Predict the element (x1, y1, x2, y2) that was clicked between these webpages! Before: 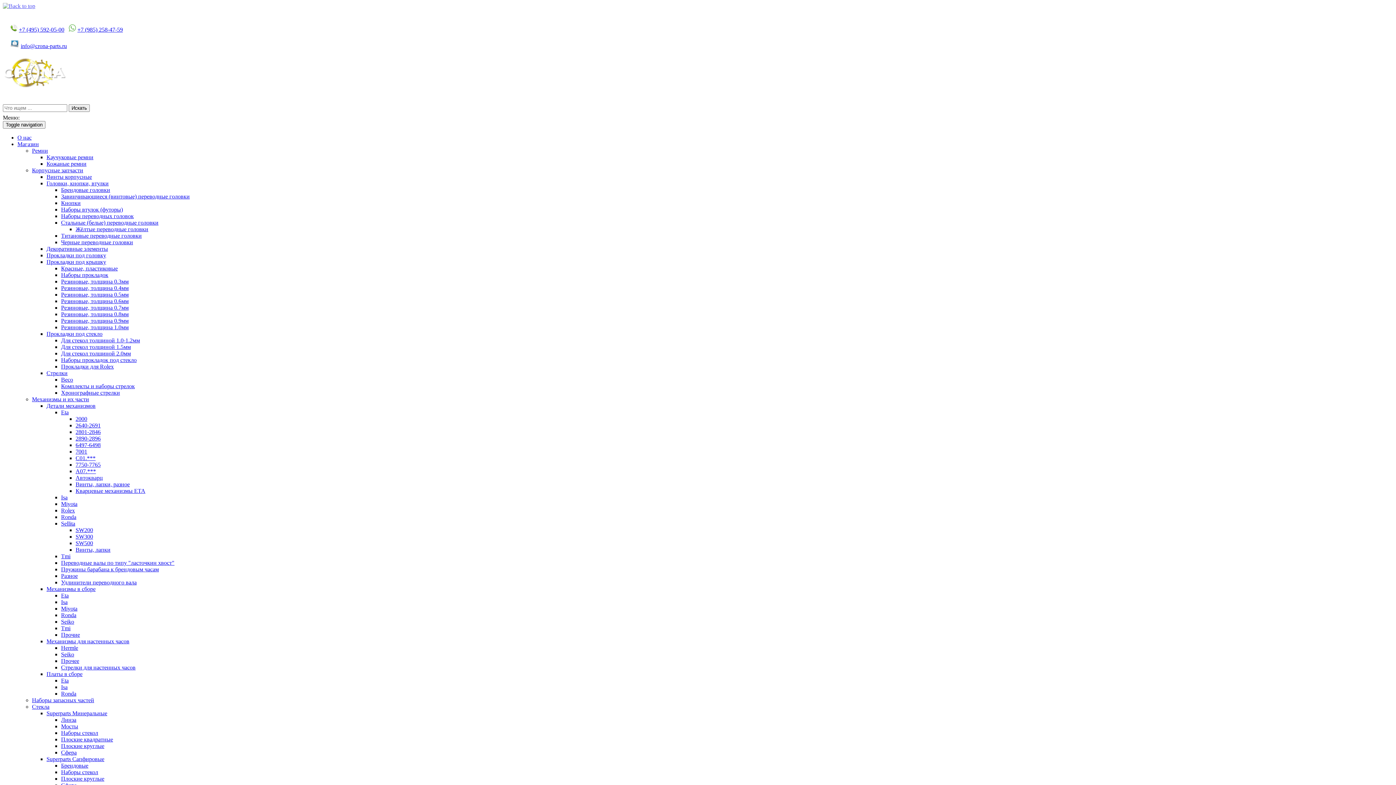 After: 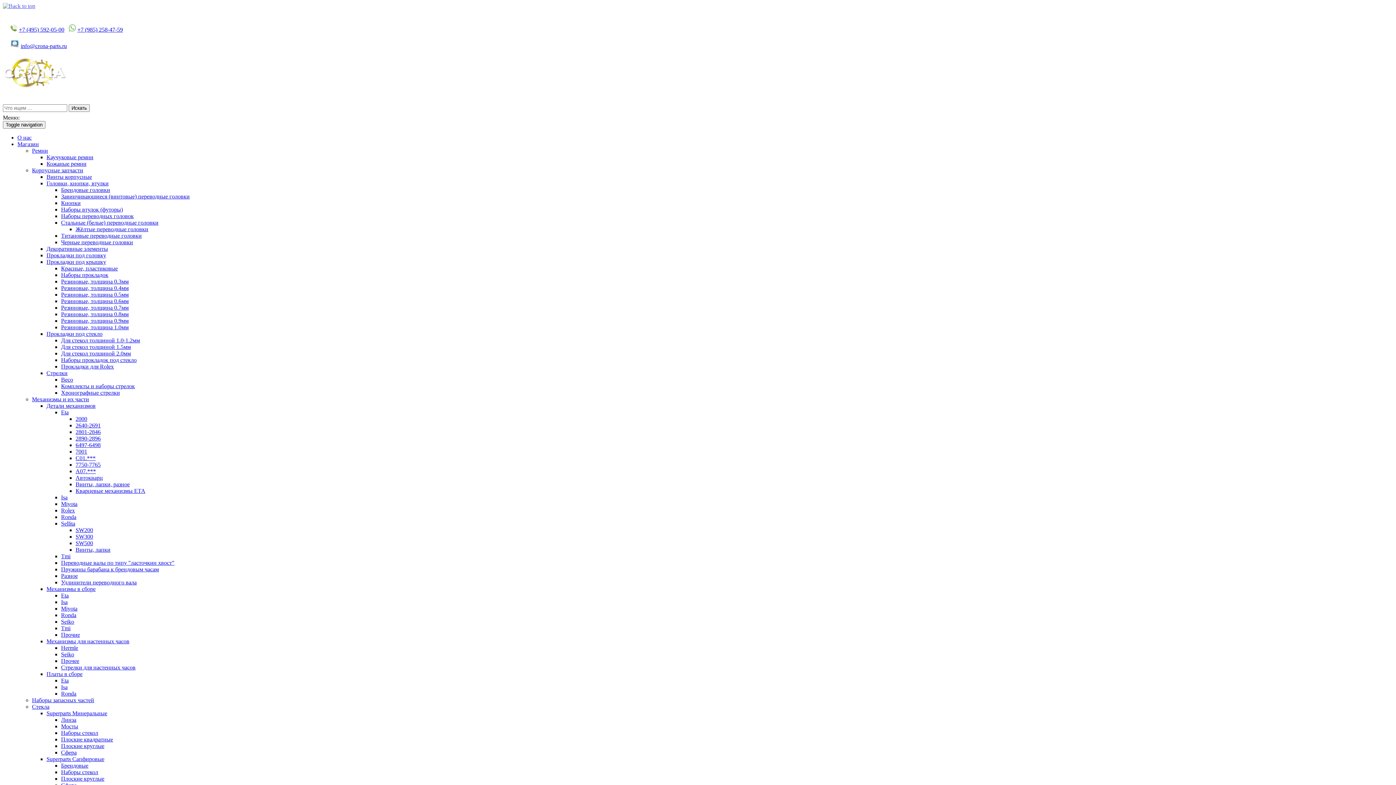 Action: label: Прокладки под стекло bbox: (46, 330, 102, 337)